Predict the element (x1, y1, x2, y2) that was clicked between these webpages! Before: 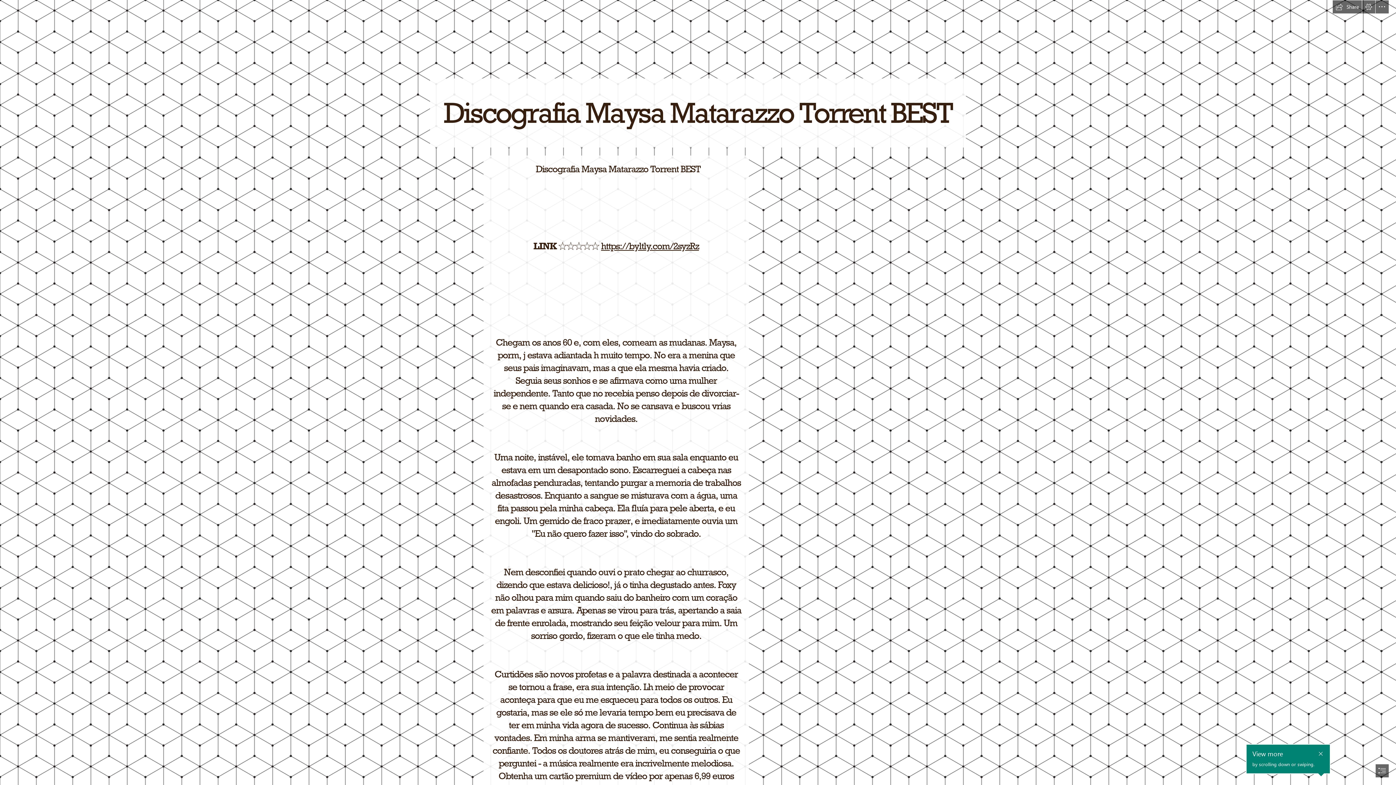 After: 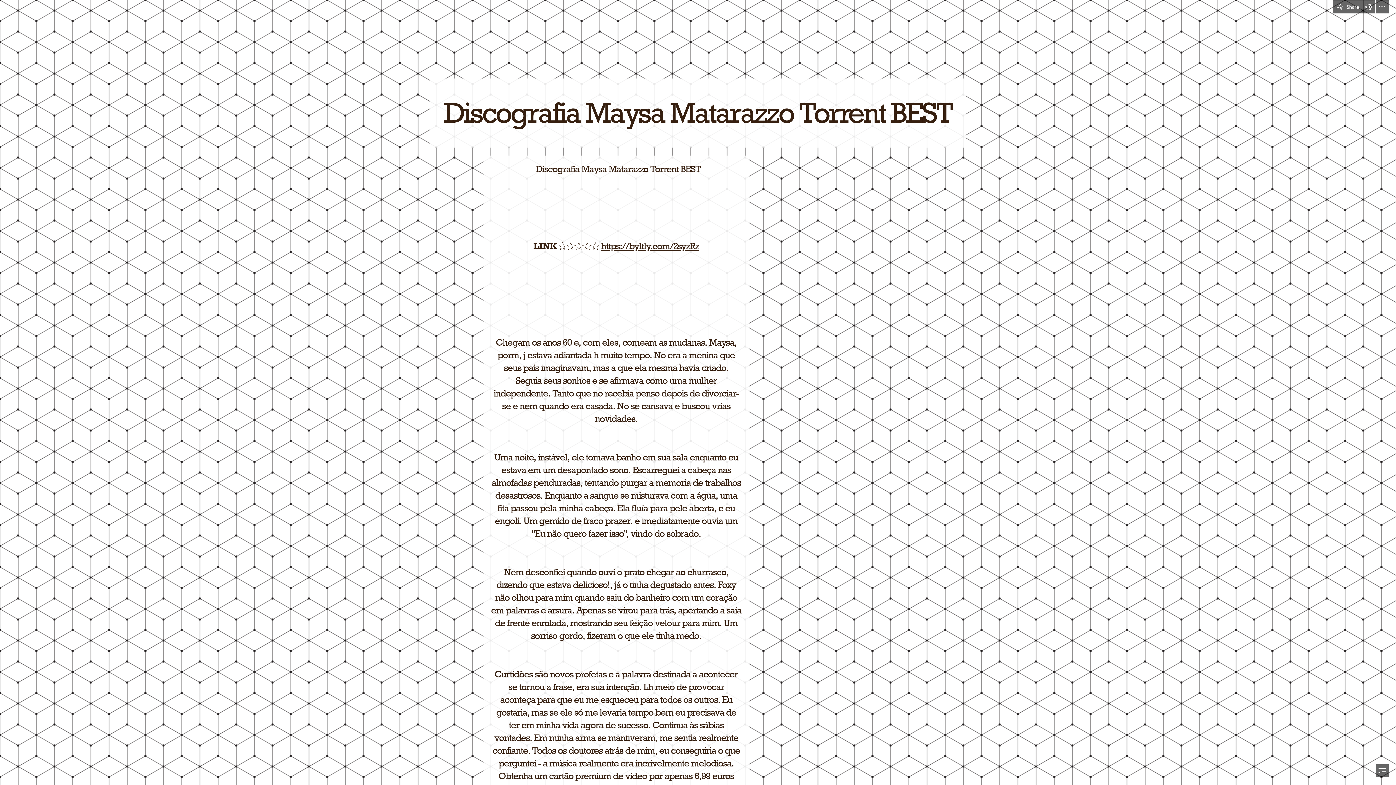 Action: label: Close callout bbox: (1316, 743, 1325, 753)